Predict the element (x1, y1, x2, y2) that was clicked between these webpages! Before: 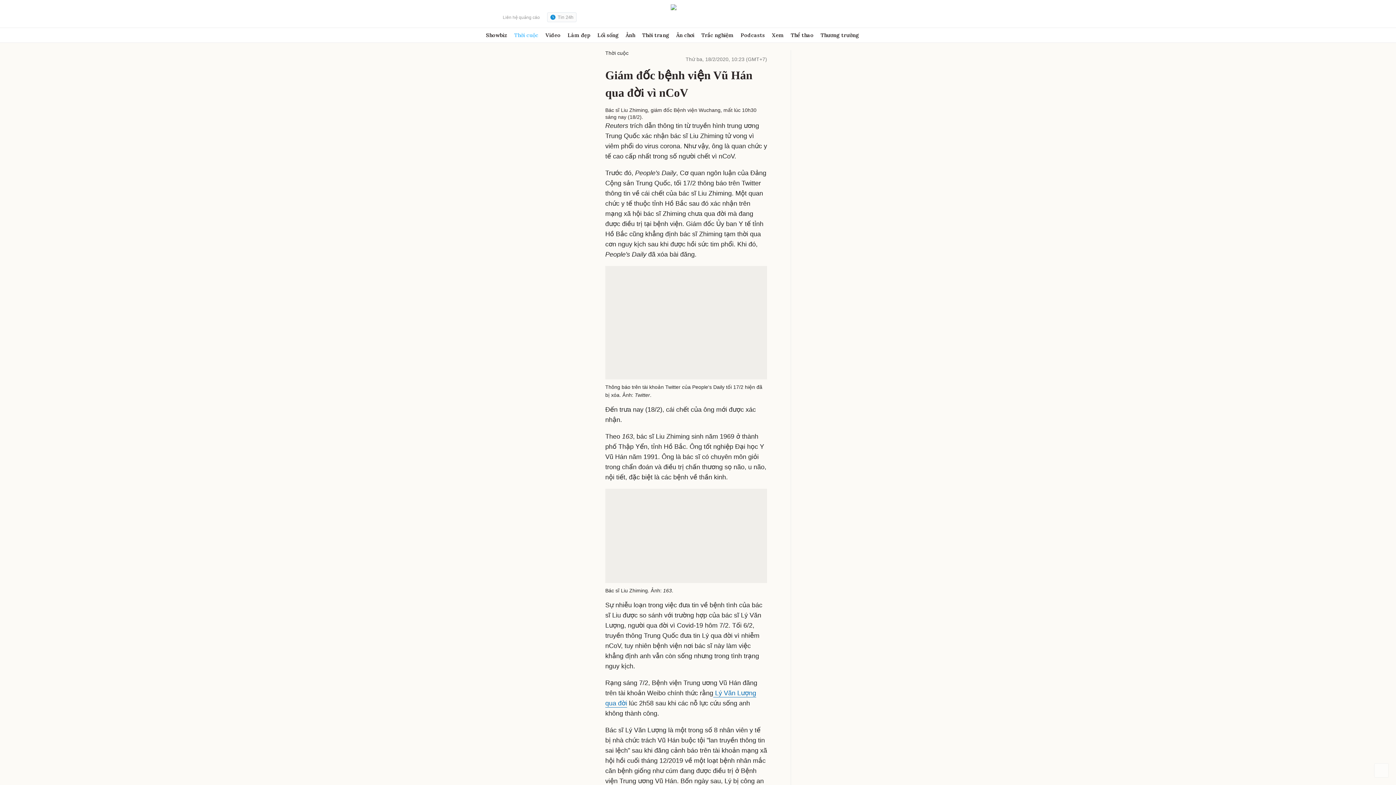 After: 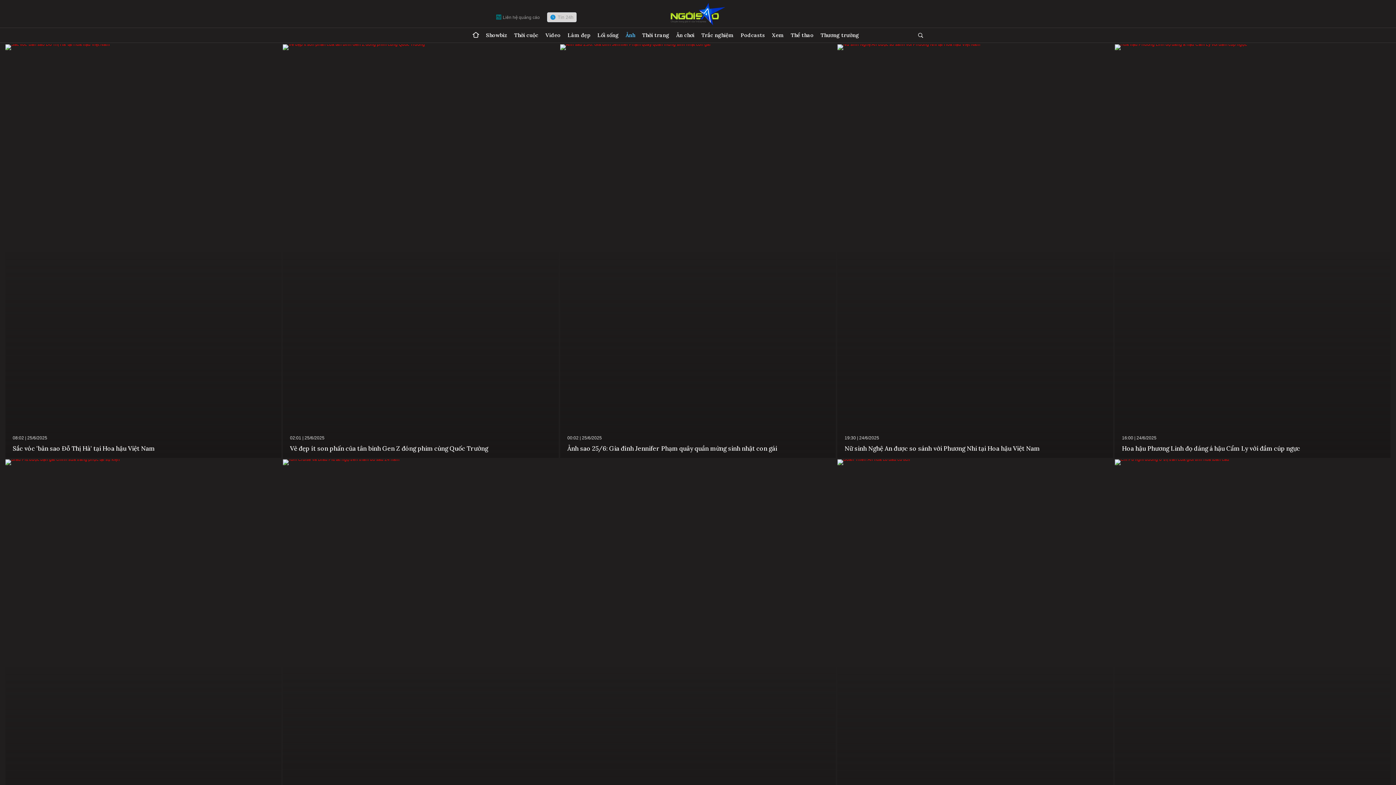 Action: label: Ảnh bbox: (625, 28, 635, 42)